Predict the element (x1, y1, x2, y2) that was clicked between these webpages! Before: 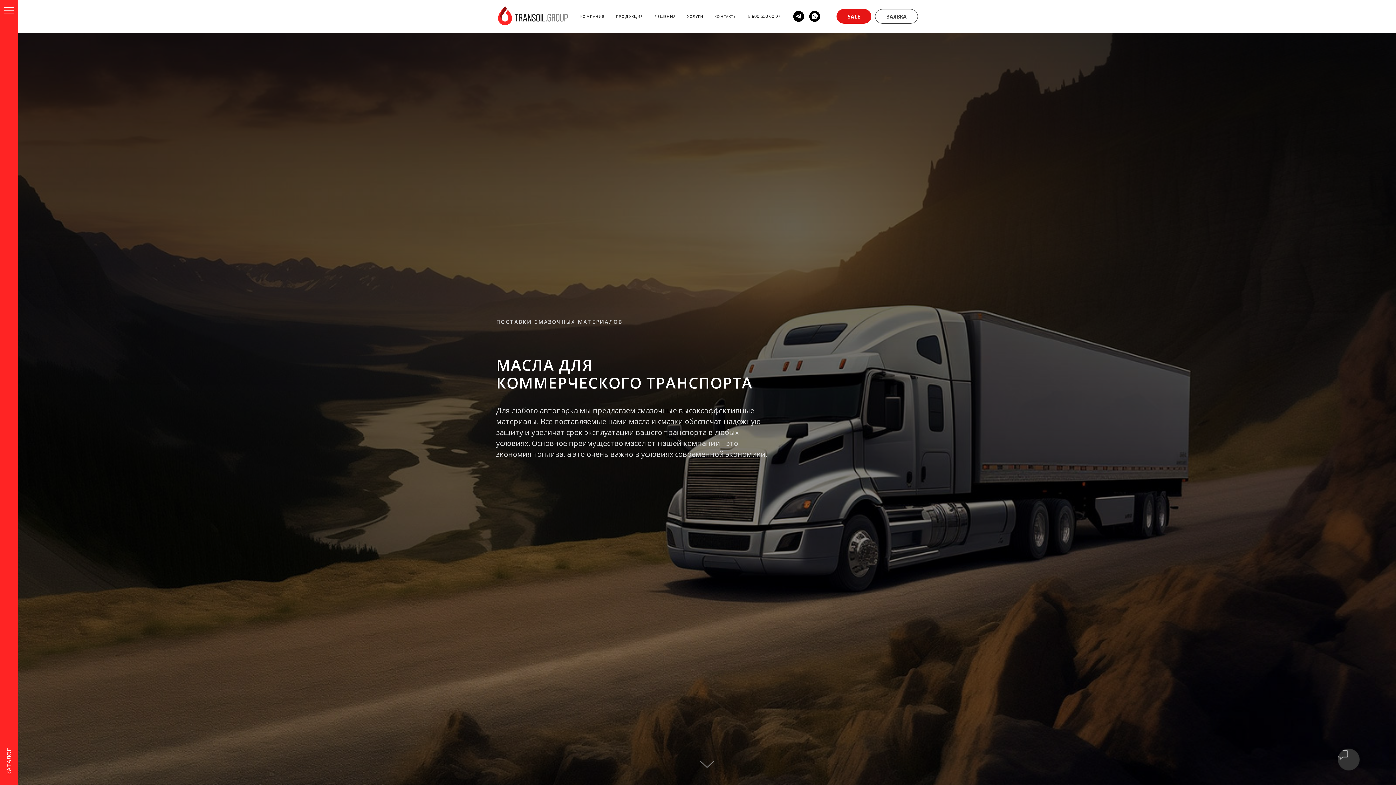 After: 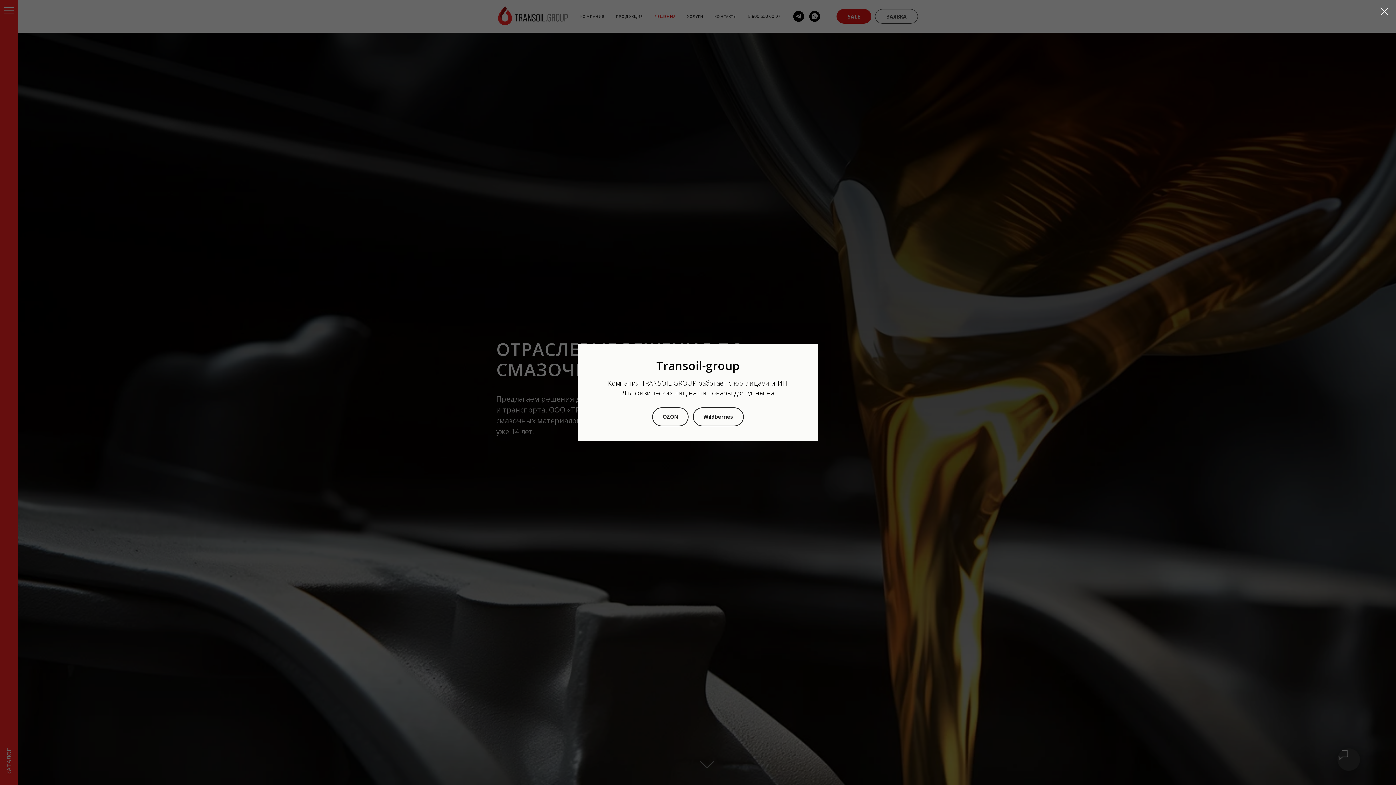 Action: bbox: (654, 13, 676, 18) label: РЕШЕНИЯ